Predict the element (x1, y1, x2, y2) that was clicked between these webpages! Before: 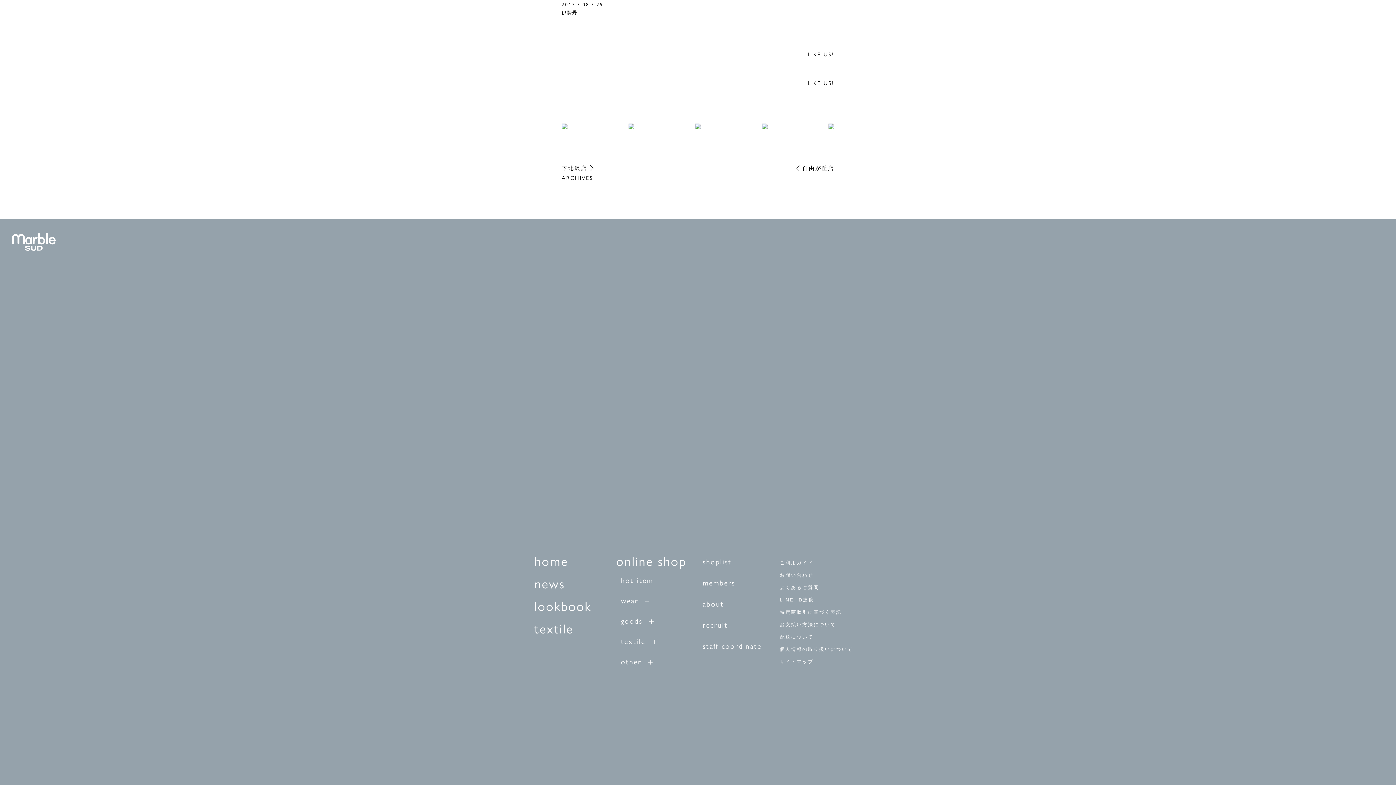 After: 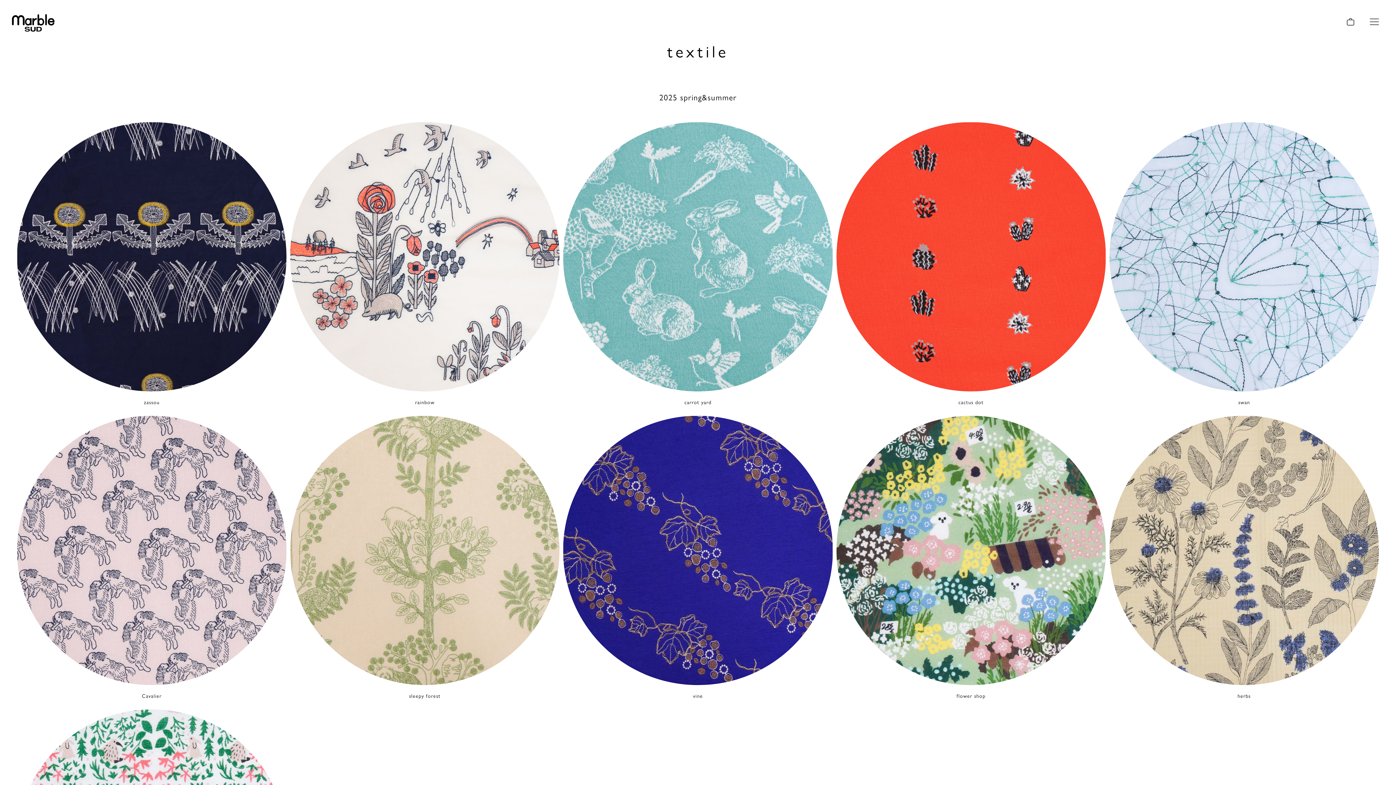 Action: bbox: (534, 618, 573, 637) label: textile